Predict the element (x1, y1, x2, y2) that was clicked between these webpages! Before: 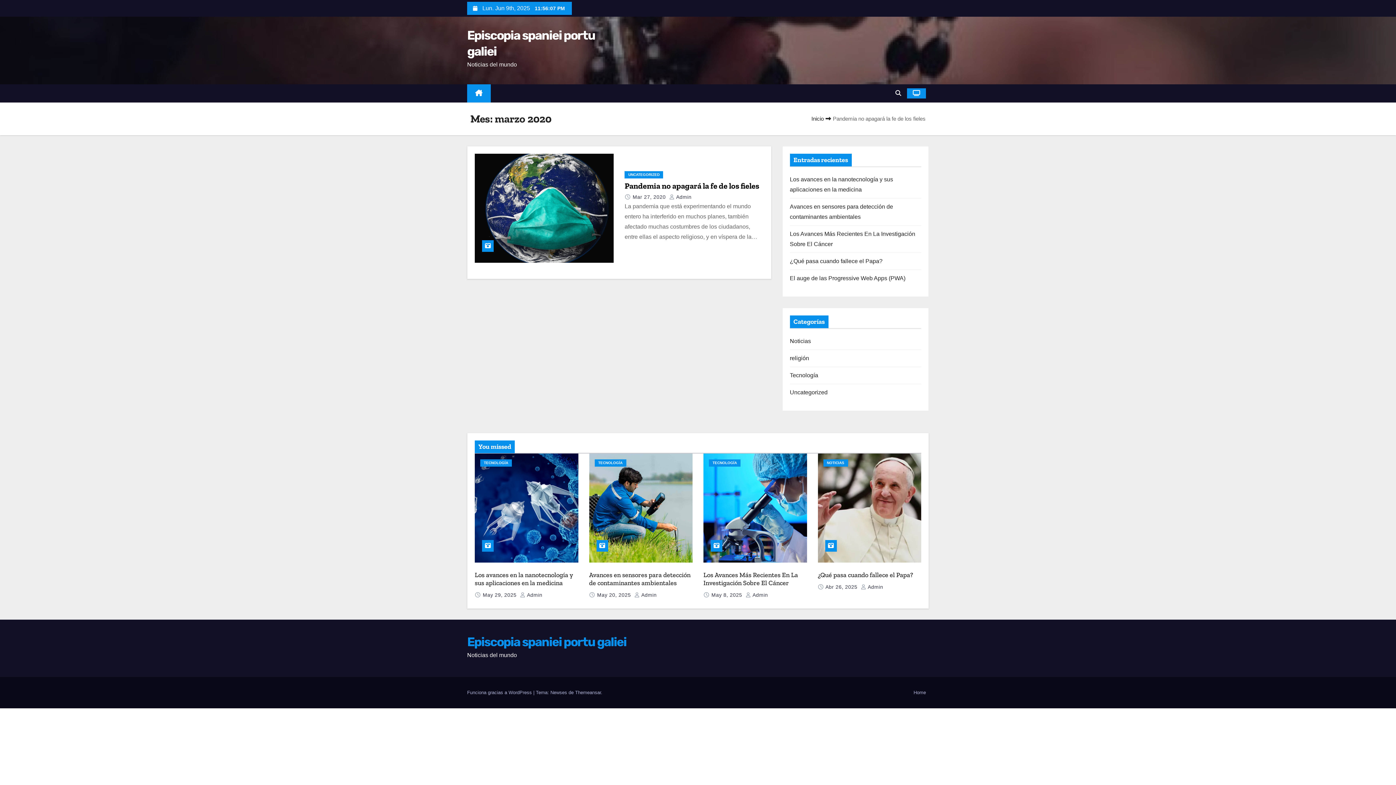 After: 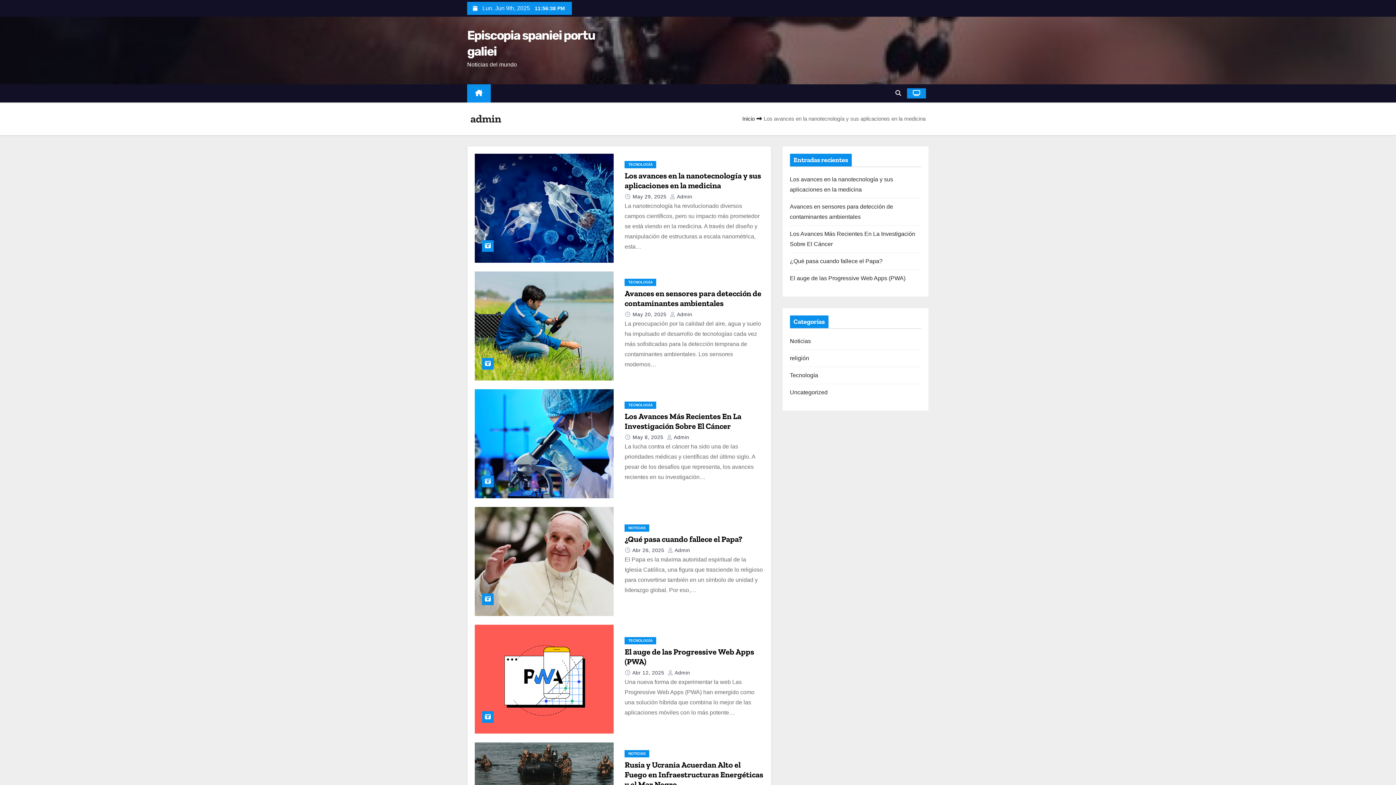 Action: label:  Admin bbox: (634, 592, 656, 598)